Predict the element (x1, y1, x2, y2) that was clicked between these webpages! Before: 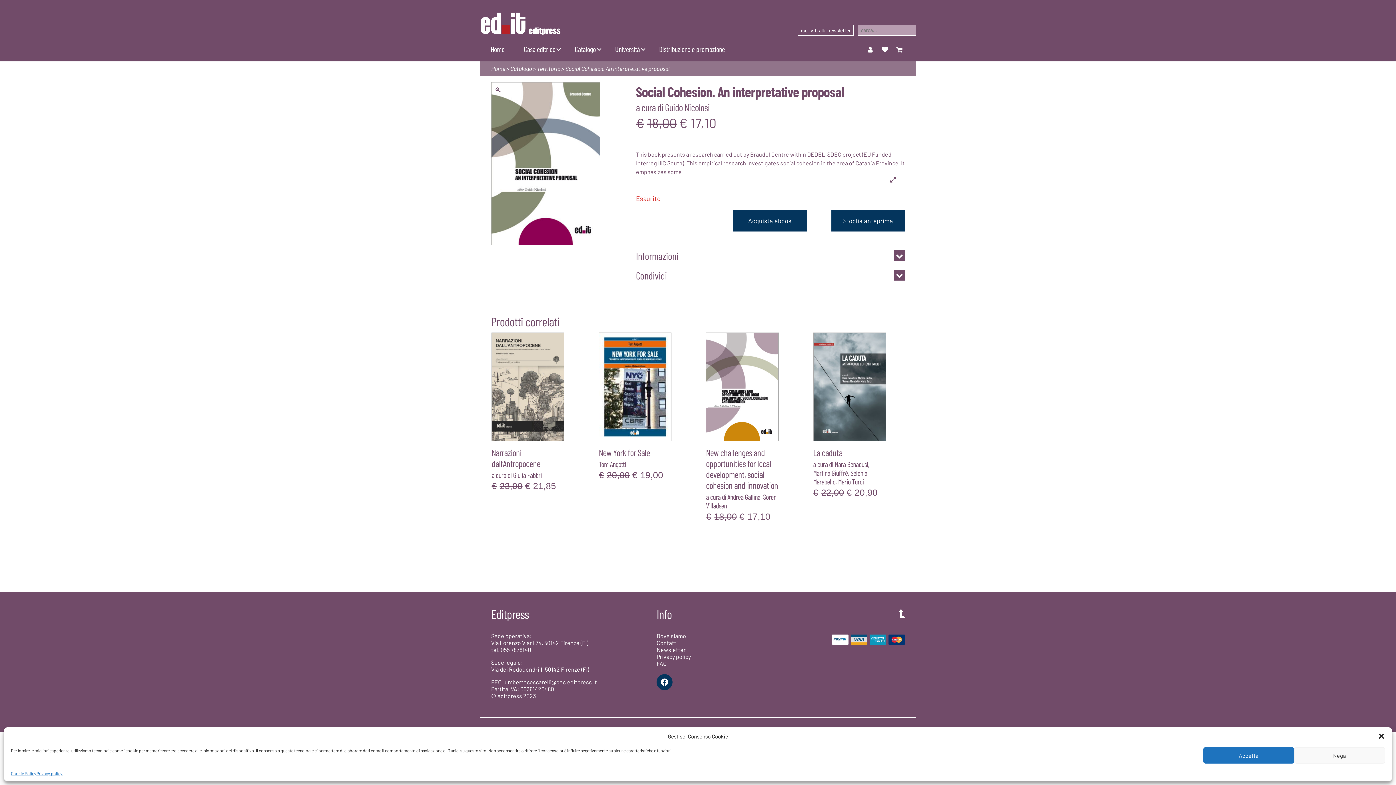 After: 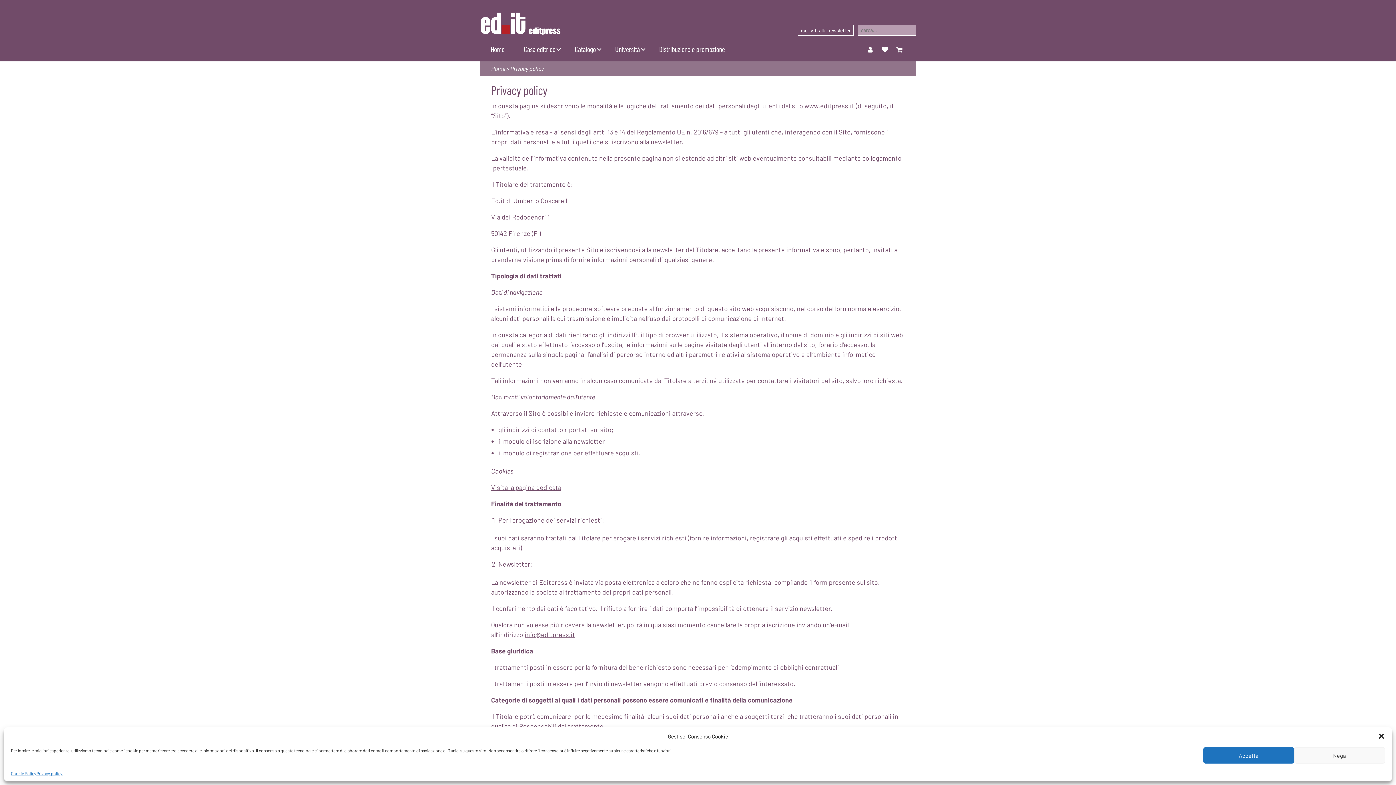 Action: bbox: (656, 653, 690, 660) label: Privacy policy